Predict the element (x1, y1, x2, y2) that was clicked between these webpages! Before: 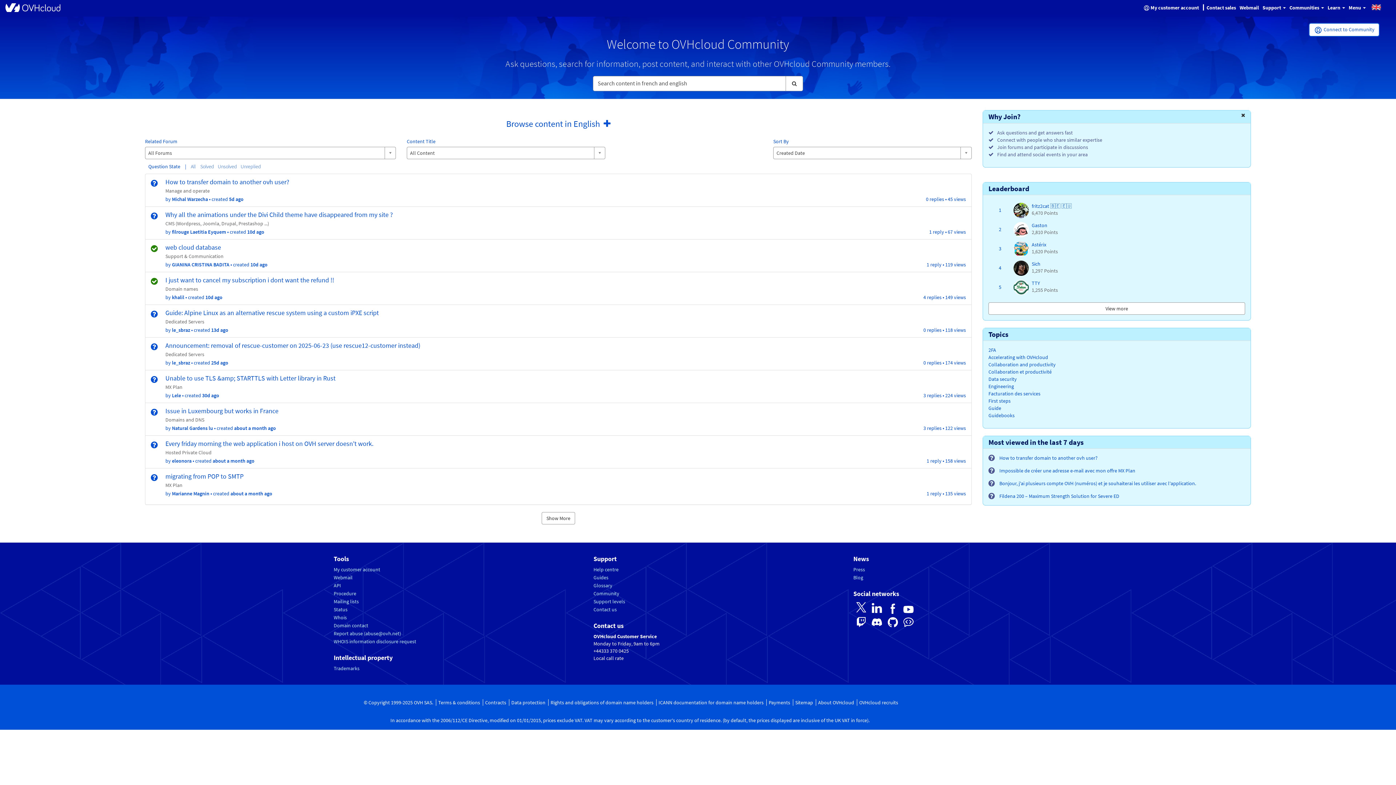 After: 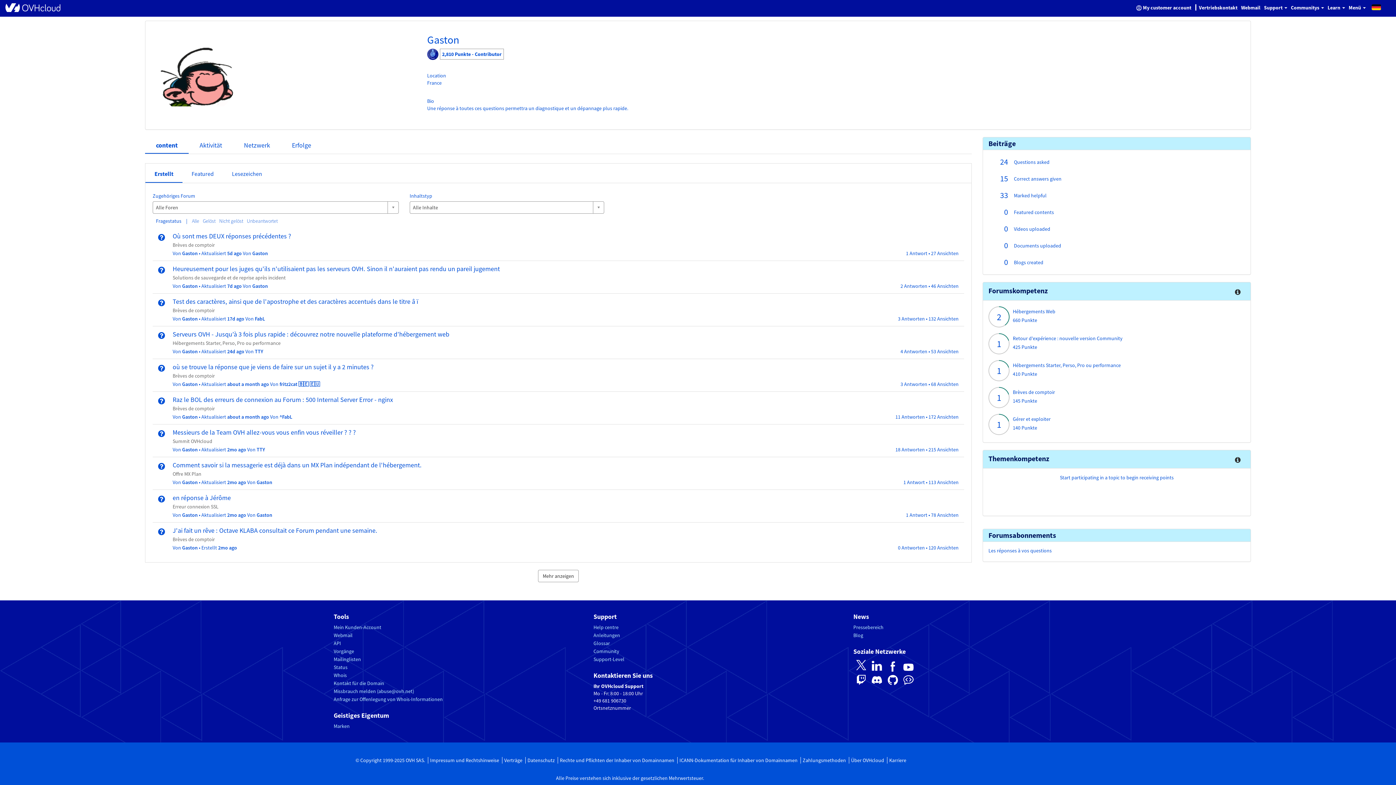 Action: bbox: (1013, 222, 1029, 237) label:  Gaston , 